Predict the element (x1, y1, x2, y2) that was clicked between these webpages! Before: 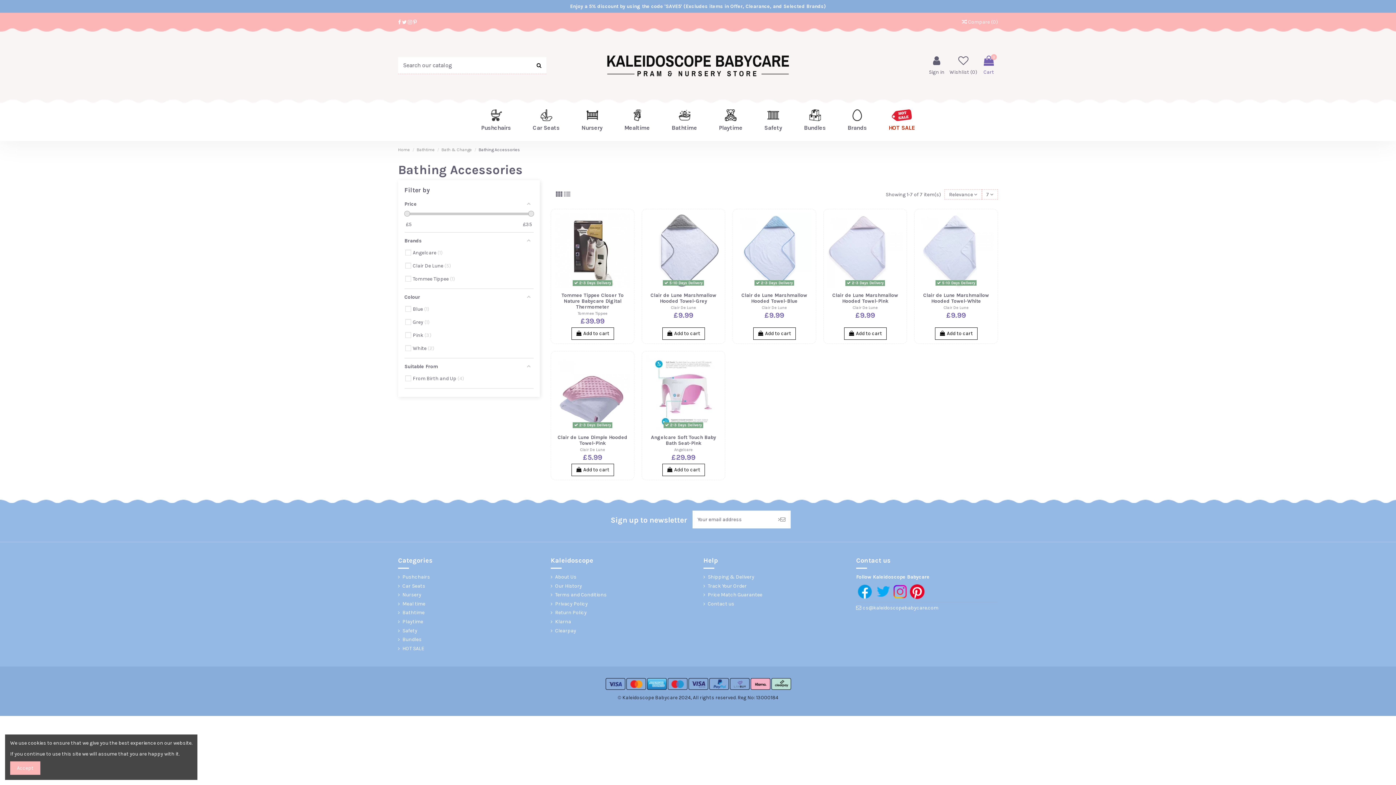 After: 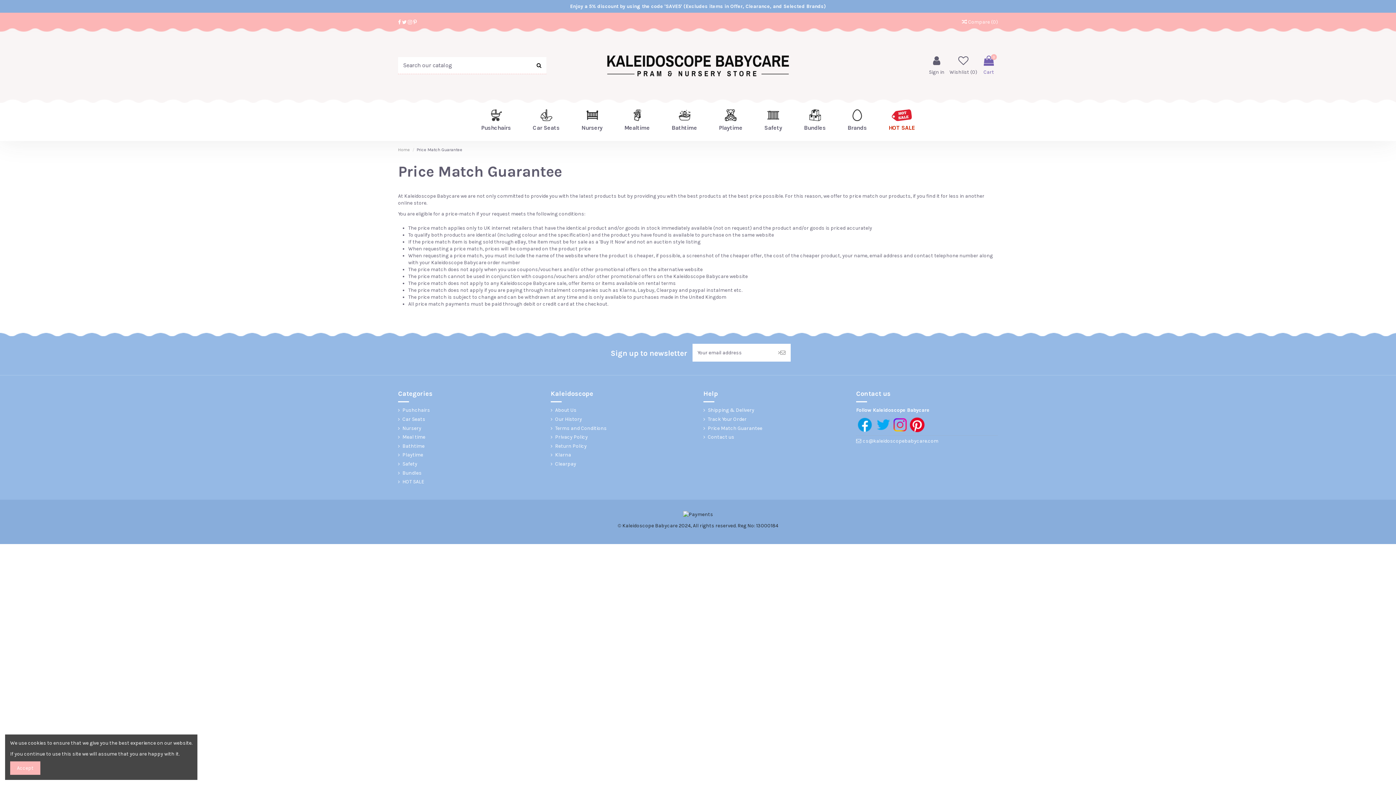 Action: label: Price Match Guarantee bbox: (703, 591, 762, 598)